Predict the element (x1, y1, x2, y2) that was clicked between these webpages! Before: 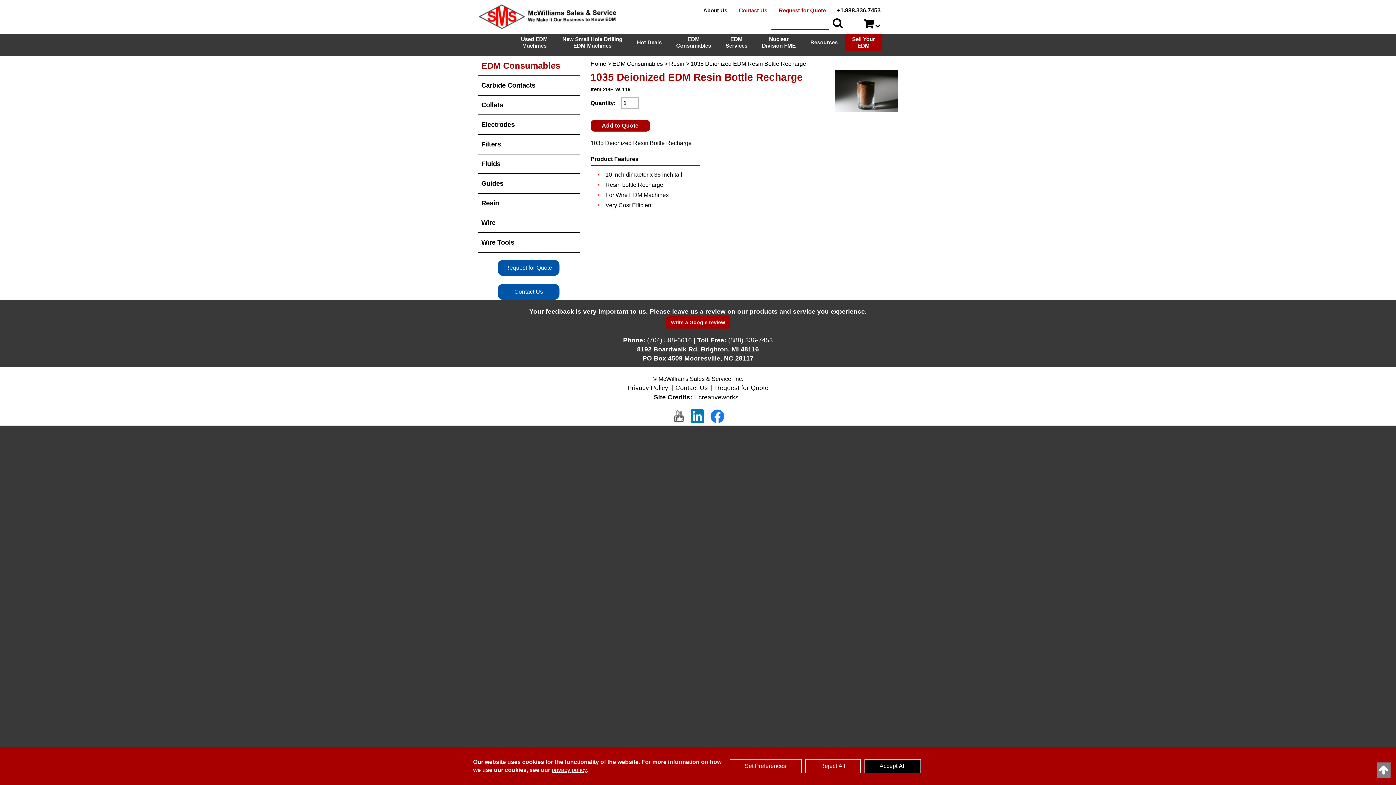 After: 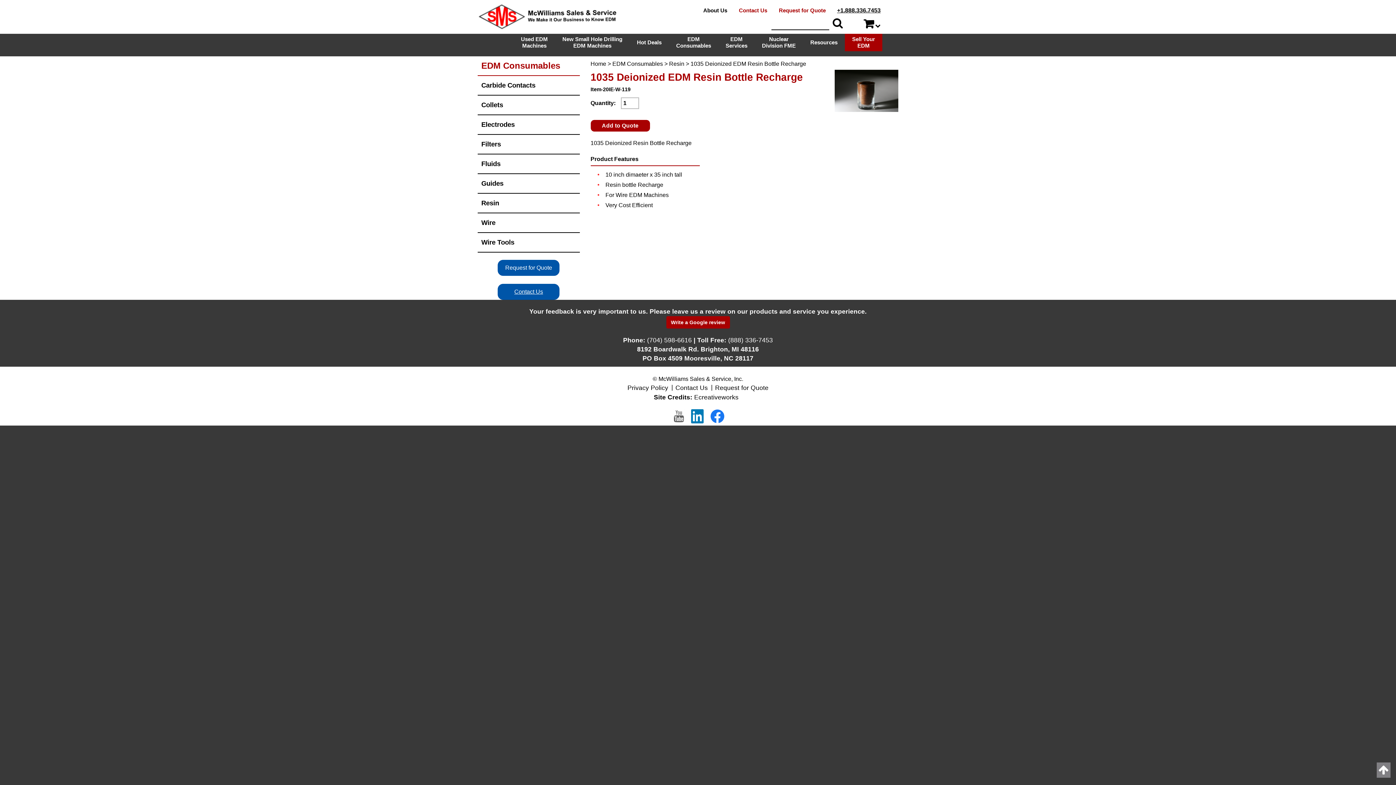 Action: bbox: (864, 759, 921, 773) label: Accept All